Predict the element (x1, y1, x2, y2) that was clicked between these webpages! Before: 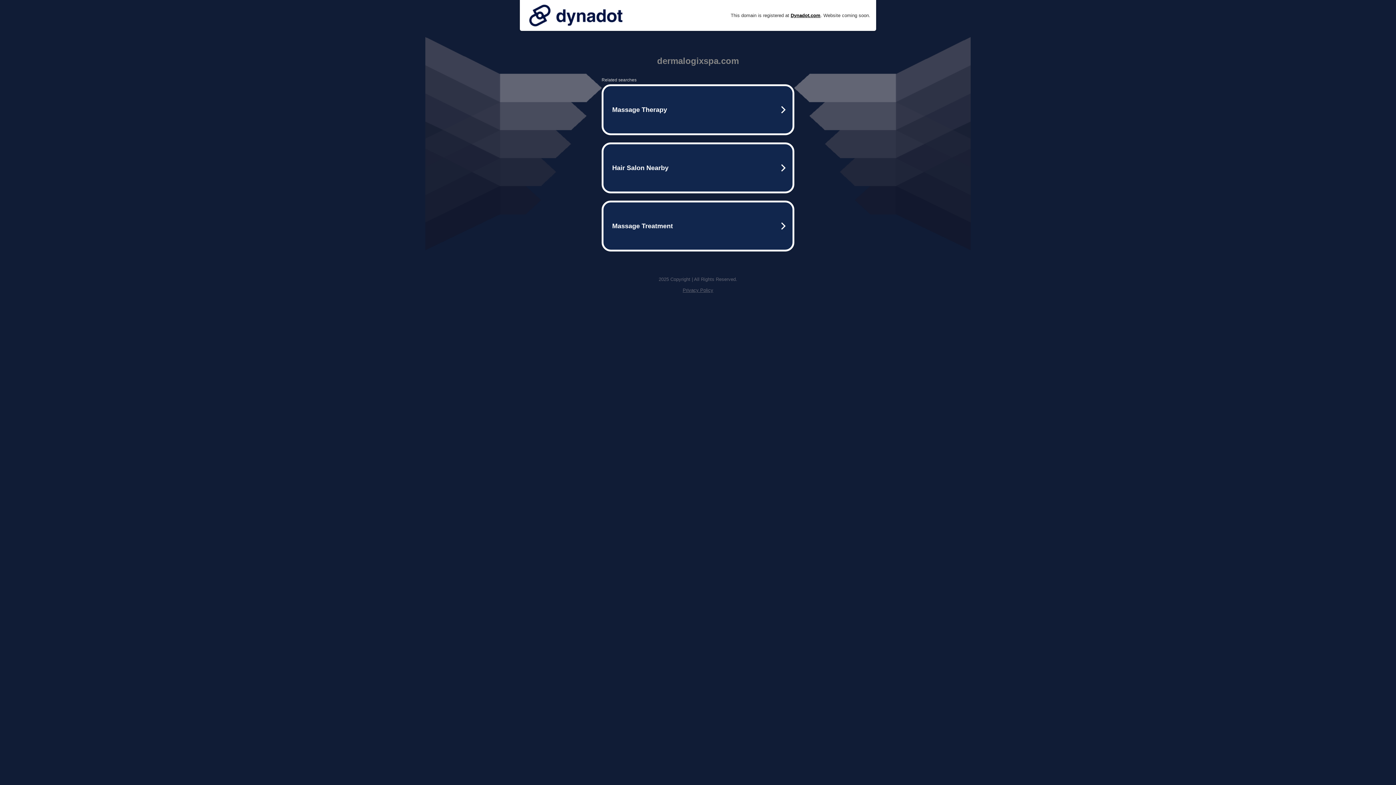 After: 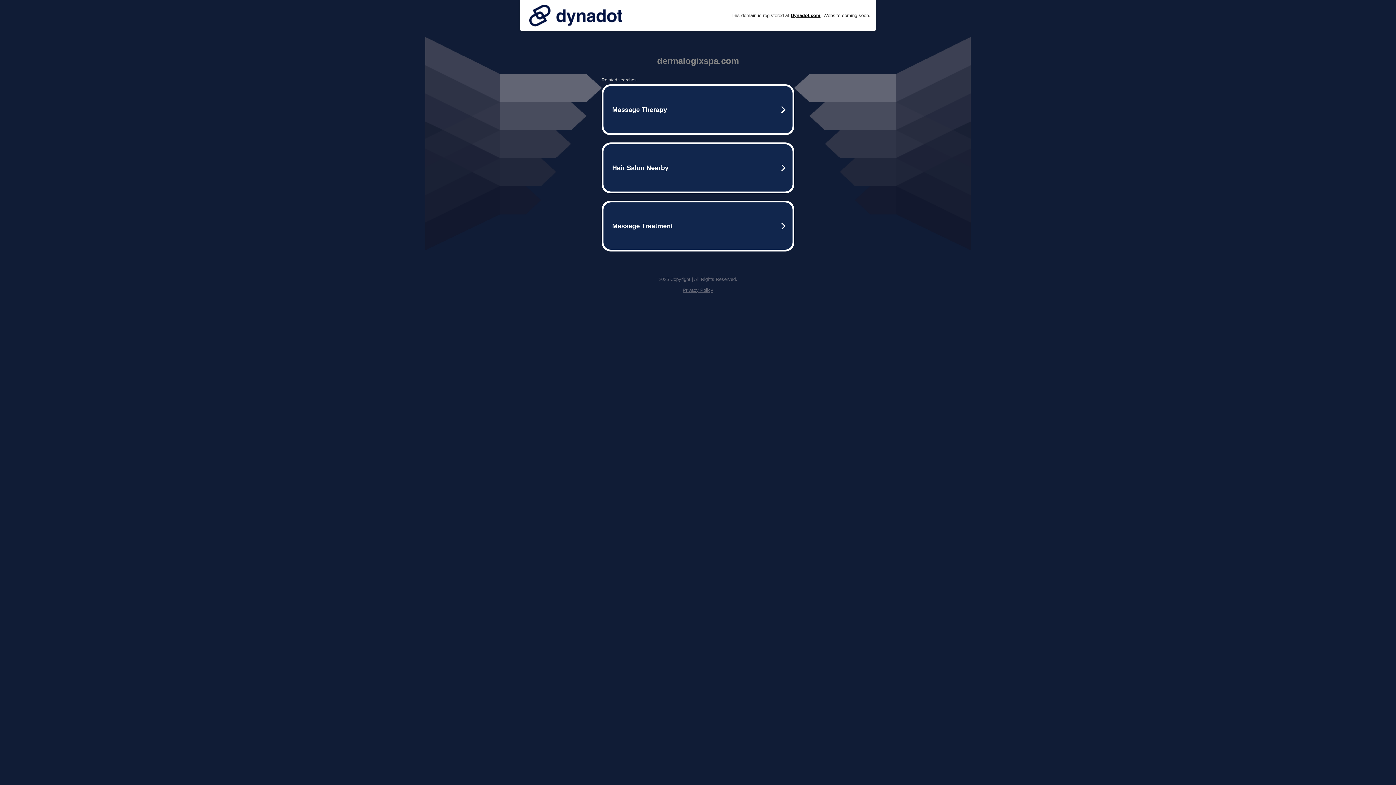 Action: bbox: (525, 0, 626, 30)